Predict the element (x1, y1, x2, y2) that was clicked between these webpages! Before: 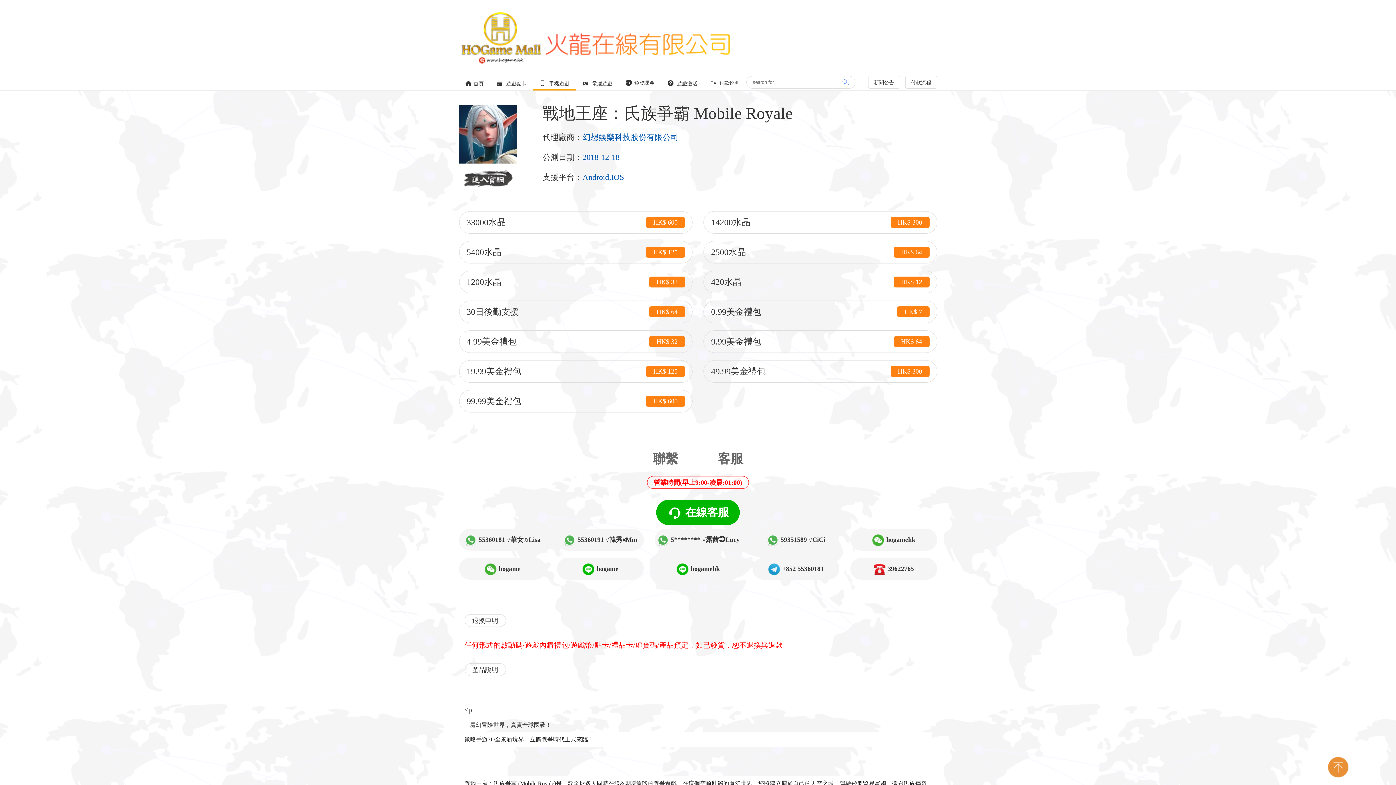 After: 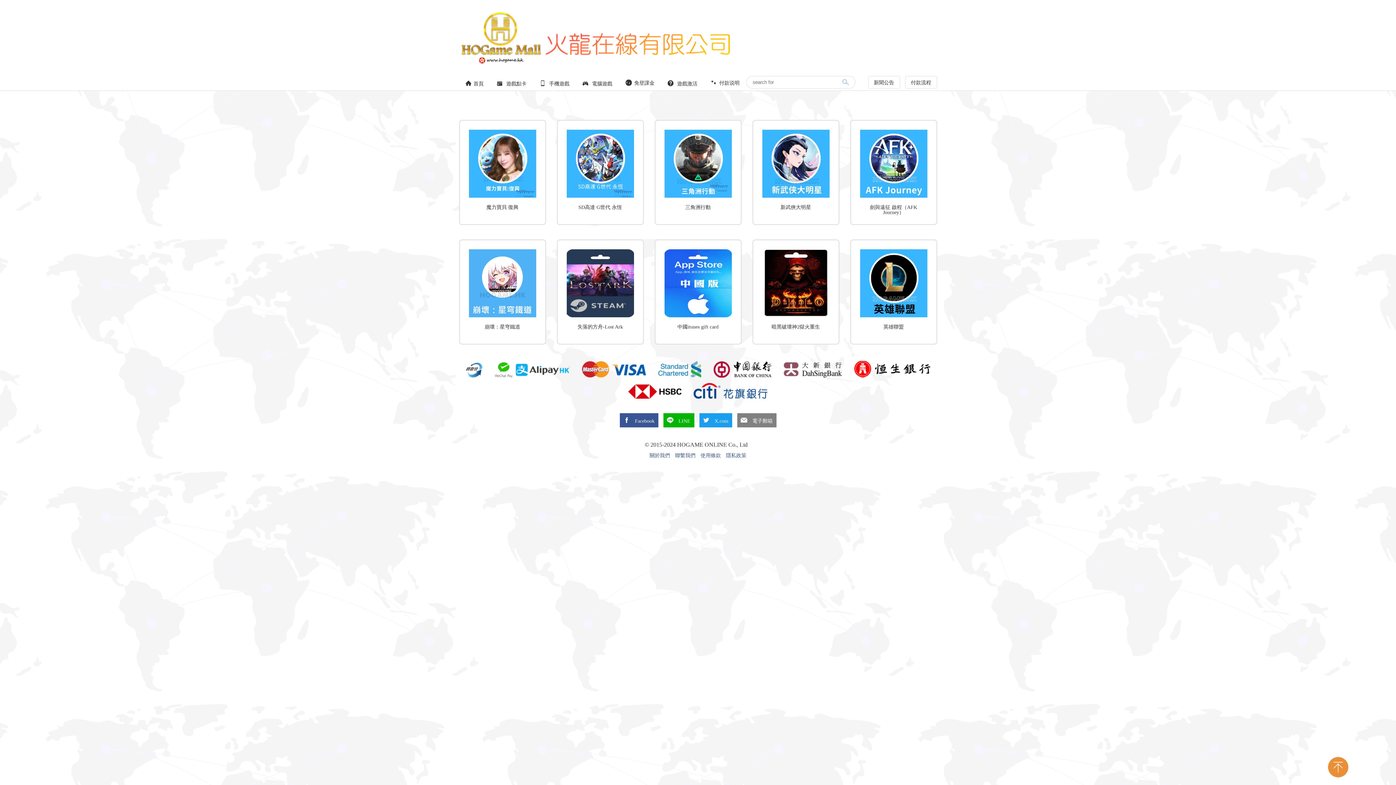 Action: bbox: (838, 76, 849, 88)